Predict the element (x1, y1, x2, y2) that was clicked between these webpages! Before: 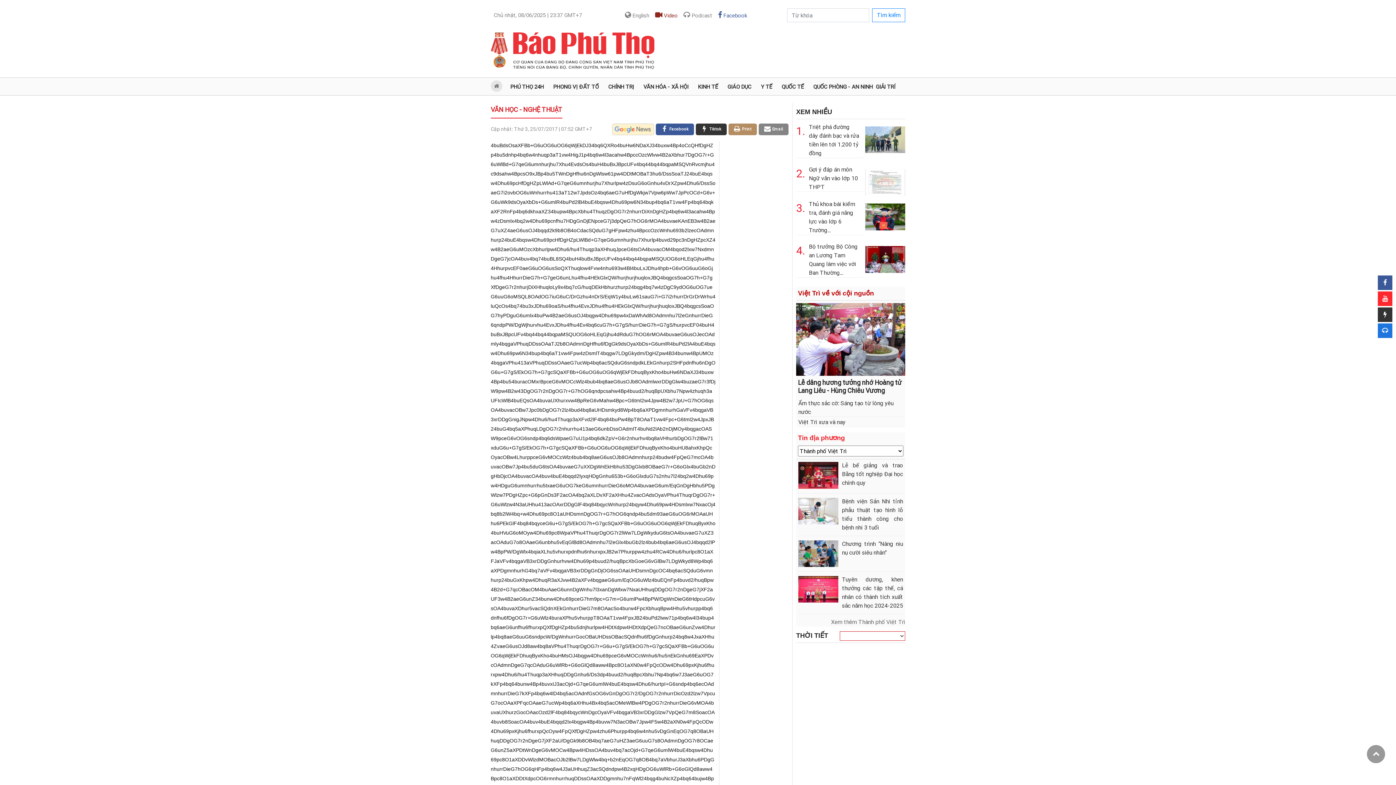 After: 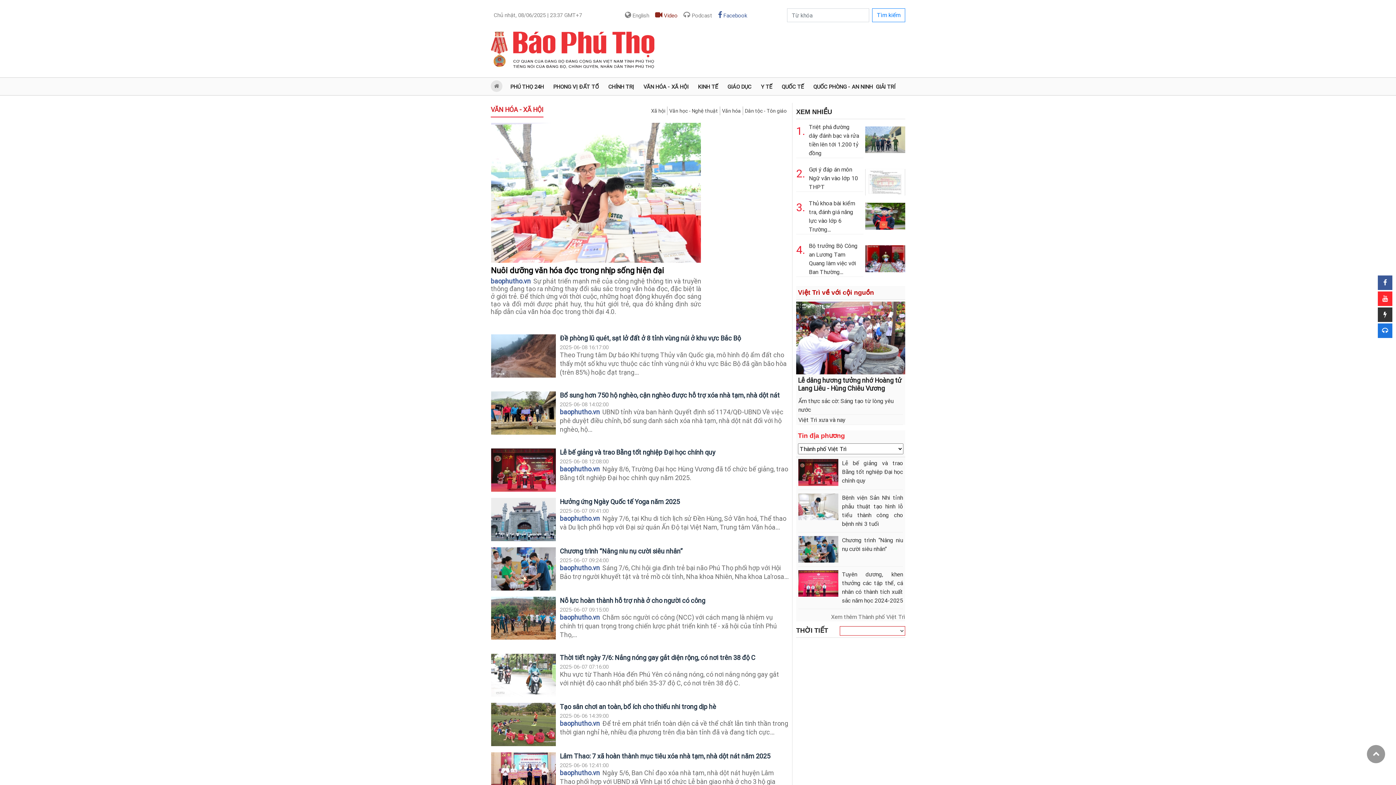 Action: bbox: (642, 79, 690, 93) label: VĂN HÓA - XÃ HỘI